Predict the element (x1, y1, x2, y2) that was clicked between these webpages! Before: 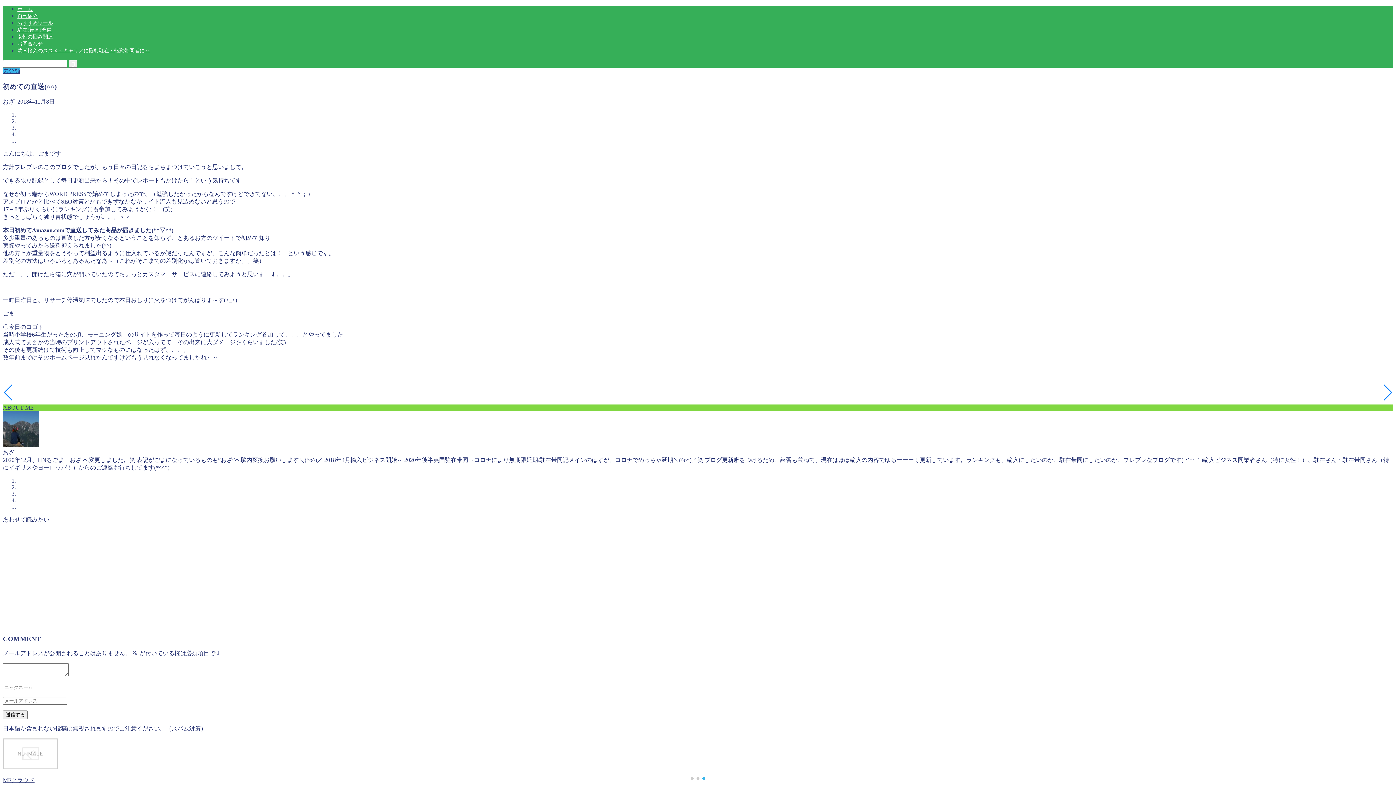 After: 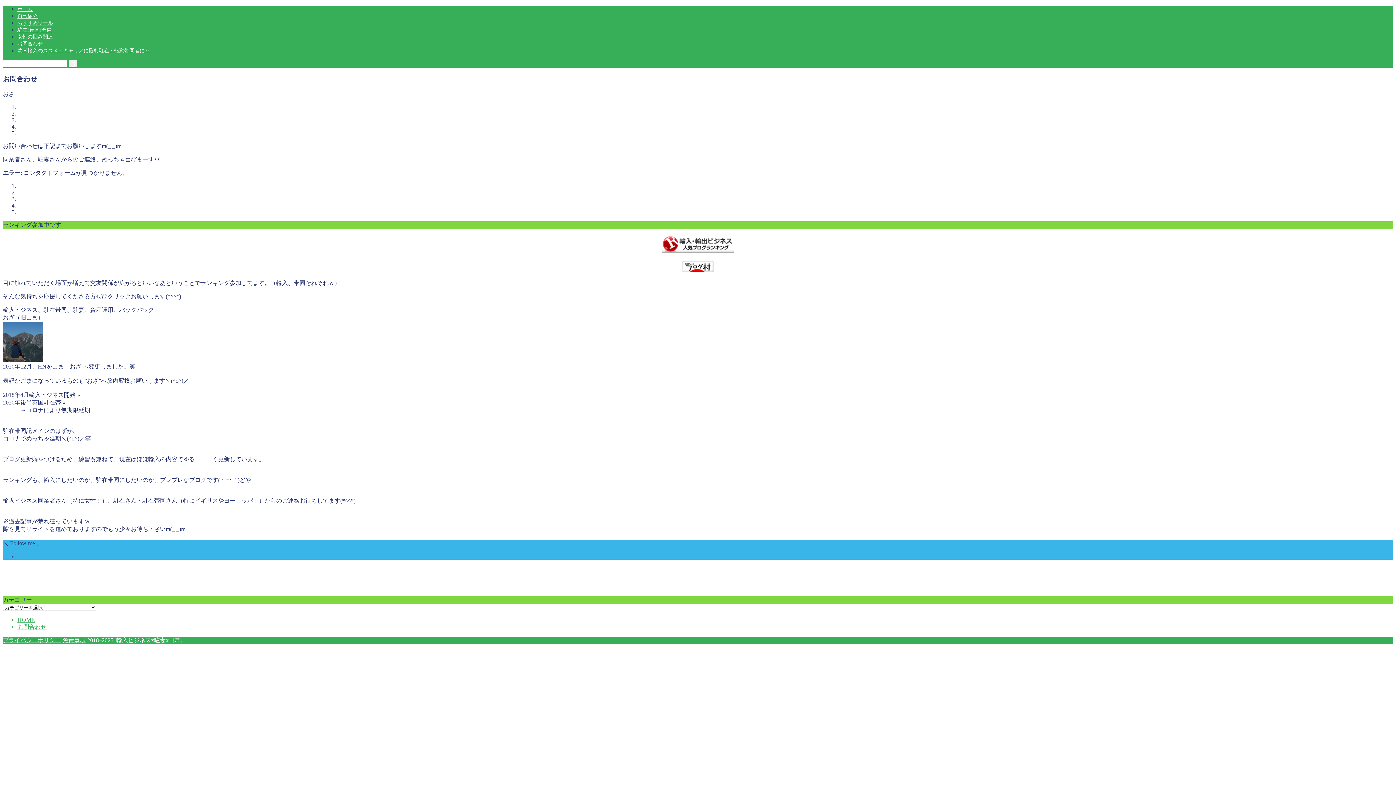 Action: bbox: (17, 41, 42, 46) label: お問合わせ